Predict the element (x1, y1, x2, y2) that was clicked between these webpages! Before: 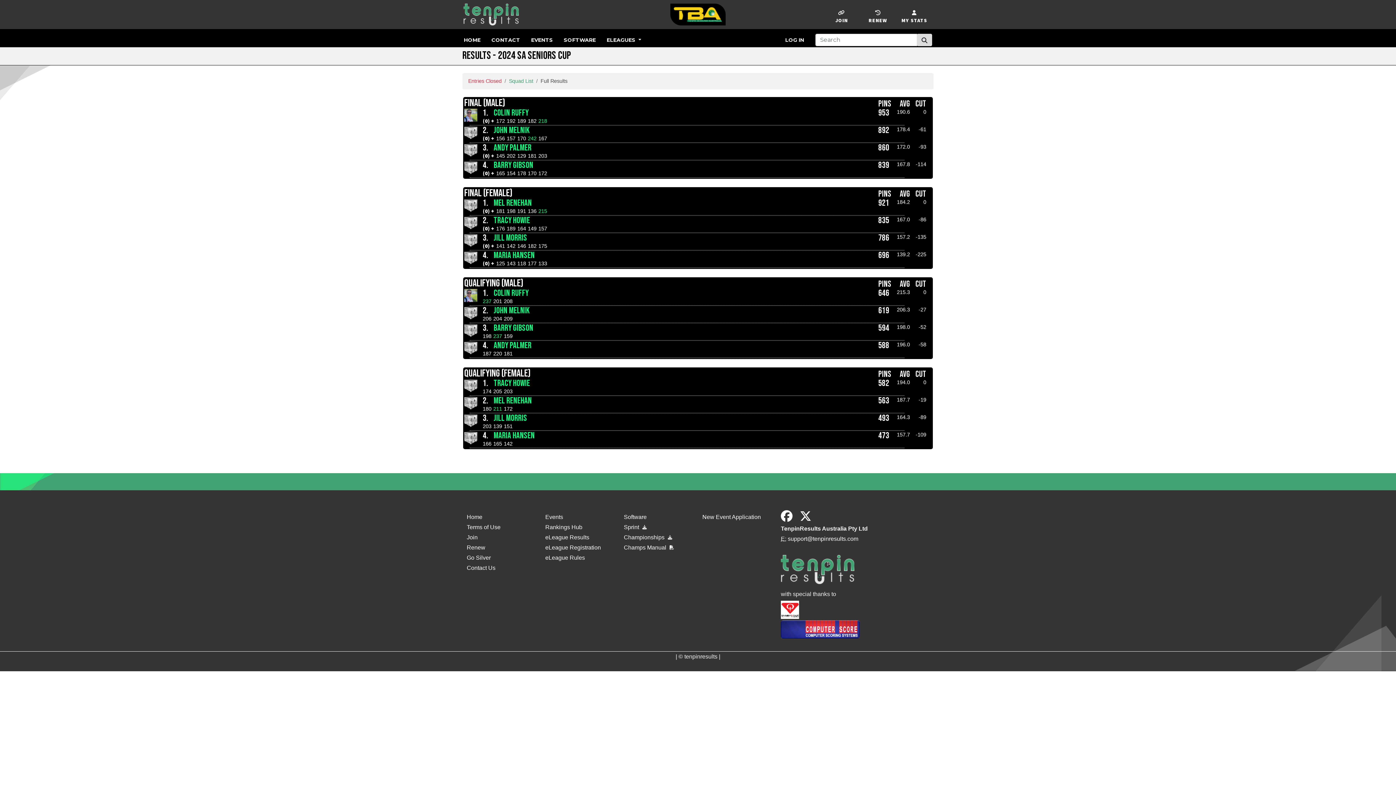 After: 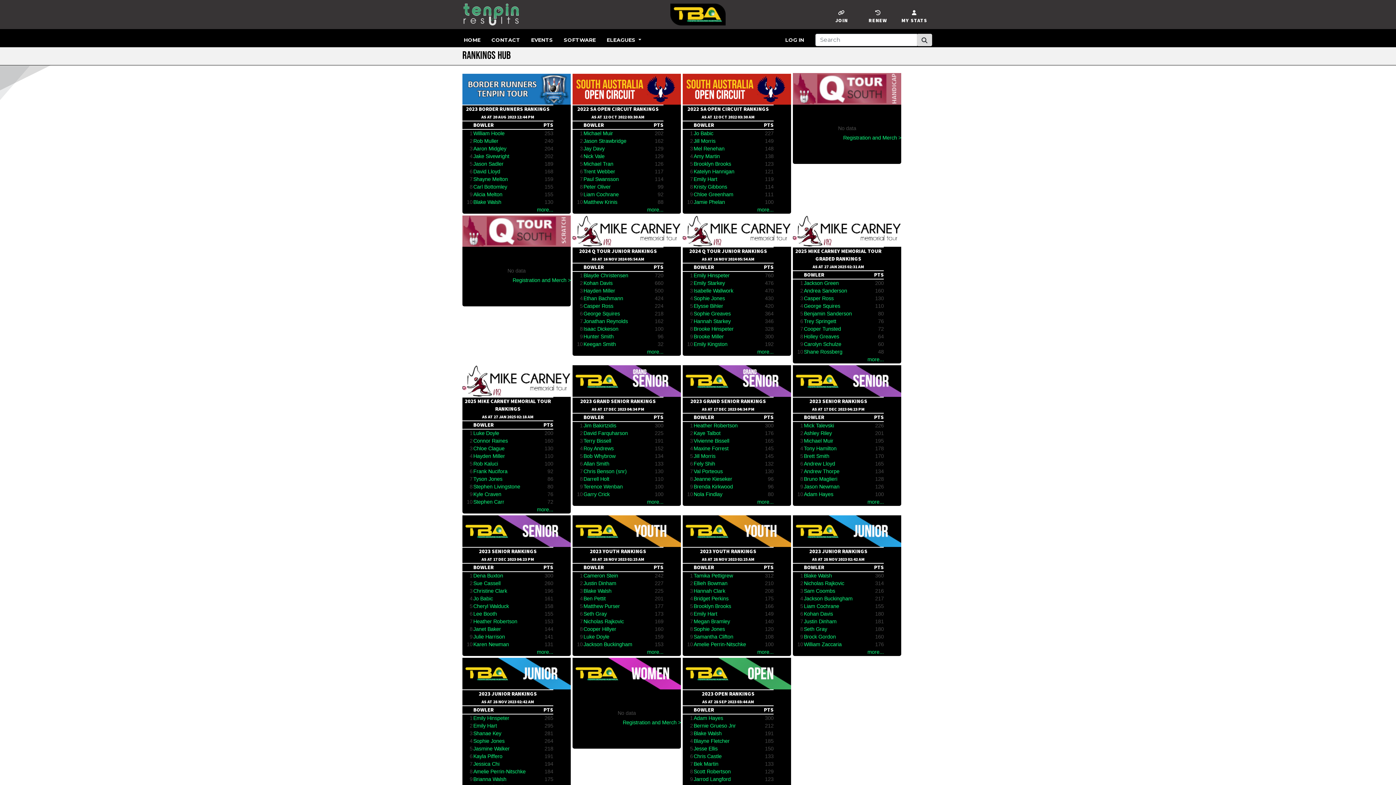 Action: bbox: (545, 524, 582, 530) label: Rankings Hub